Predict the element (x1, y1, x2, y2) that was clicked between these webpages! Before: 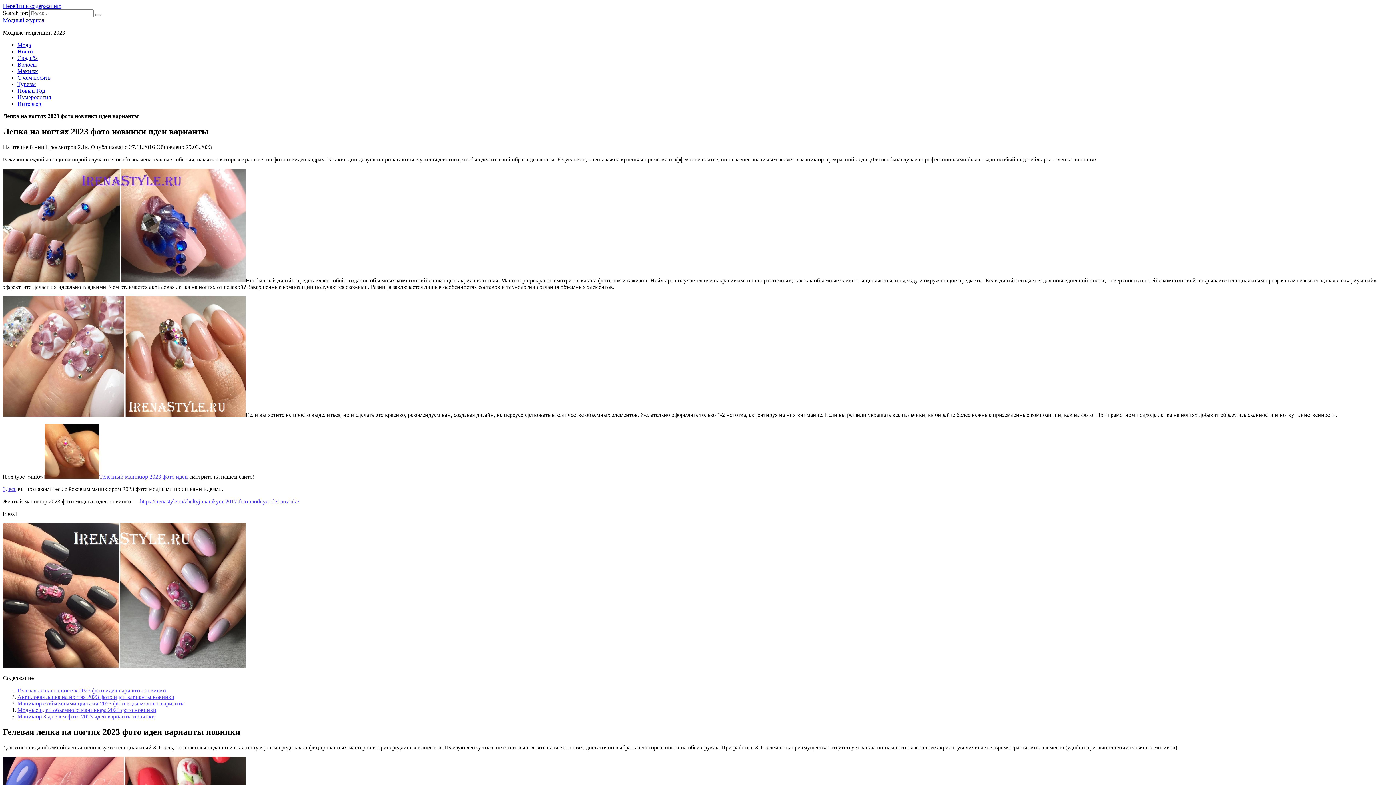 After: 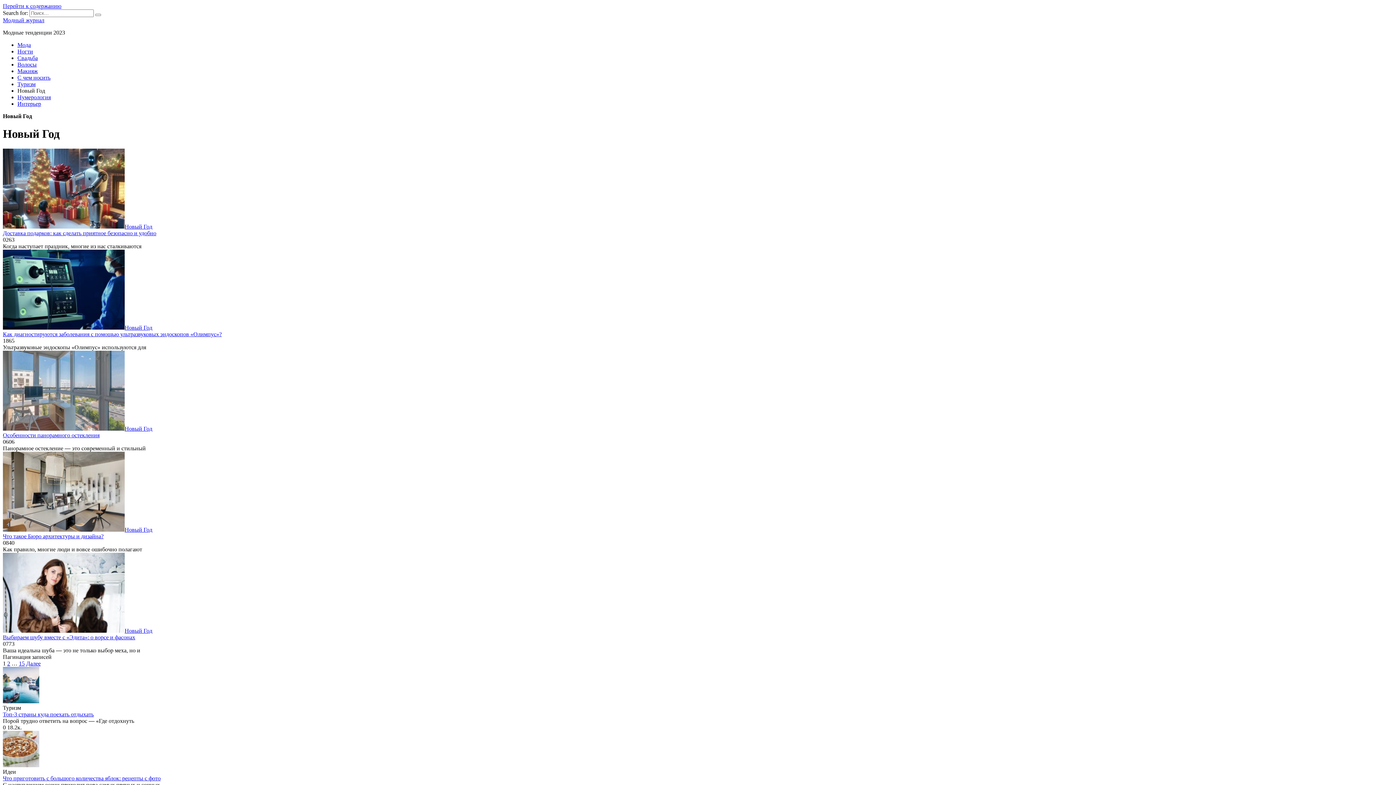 Action: label: Новый Год bbox: (17, 87, 45, 93)